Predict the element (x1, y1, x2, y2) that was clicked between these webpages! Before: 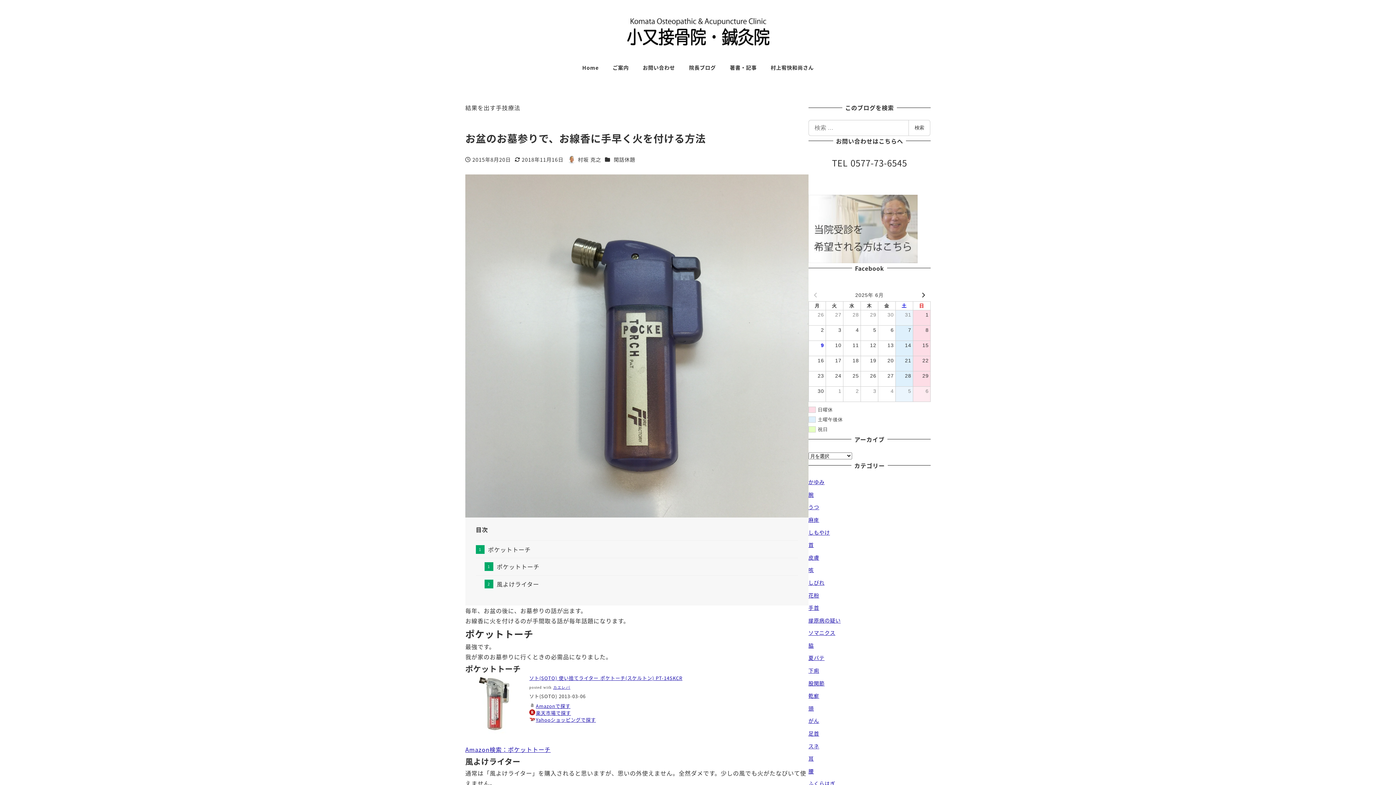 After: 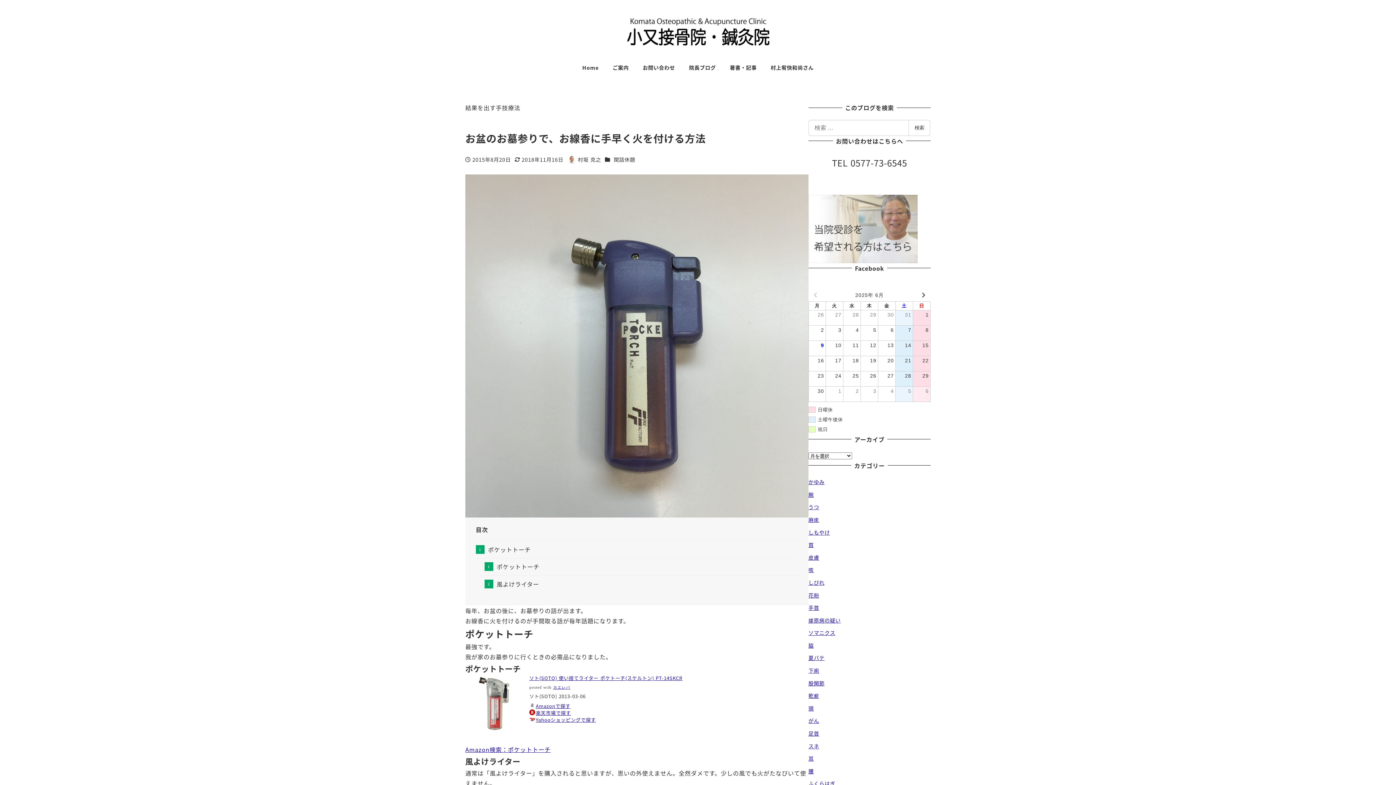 Action: bbox: (465, 700, 523, 707)